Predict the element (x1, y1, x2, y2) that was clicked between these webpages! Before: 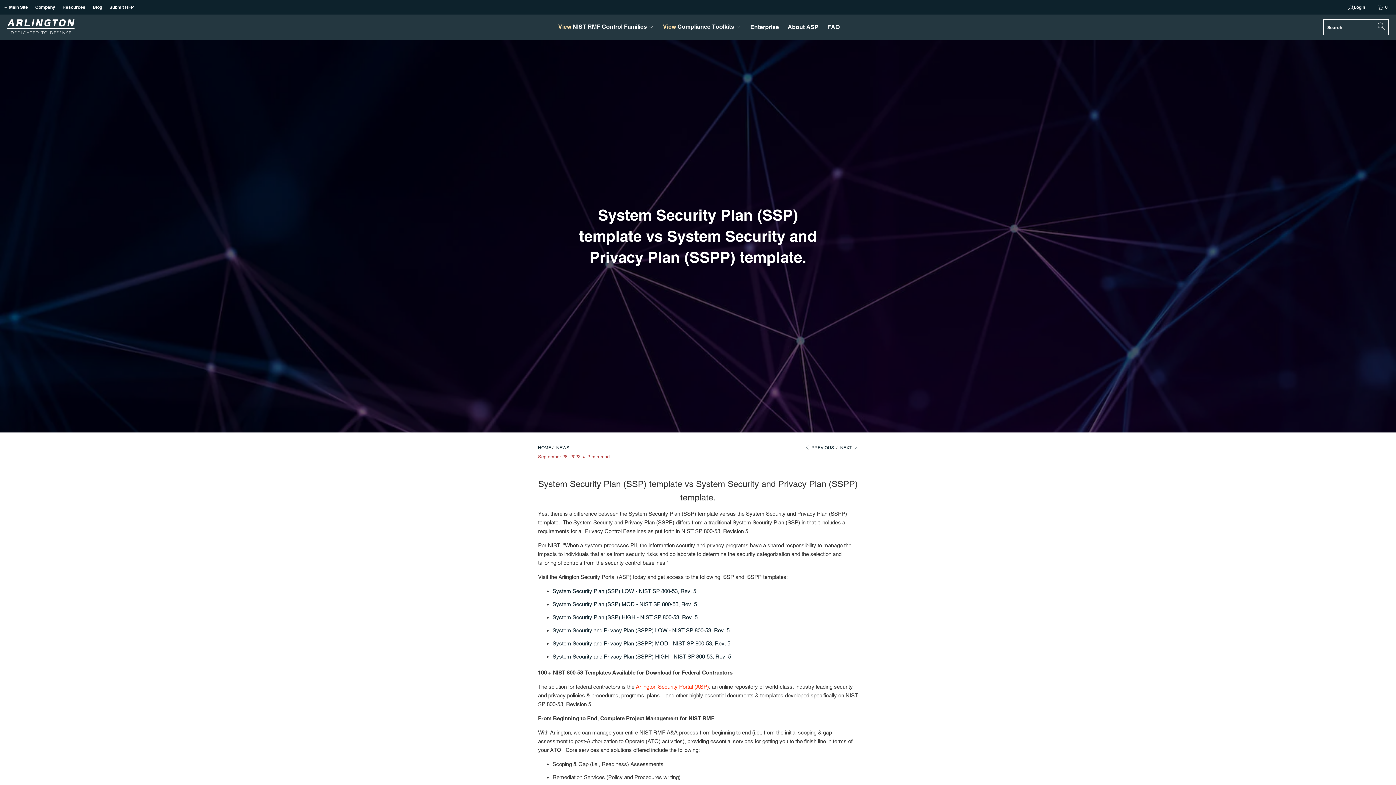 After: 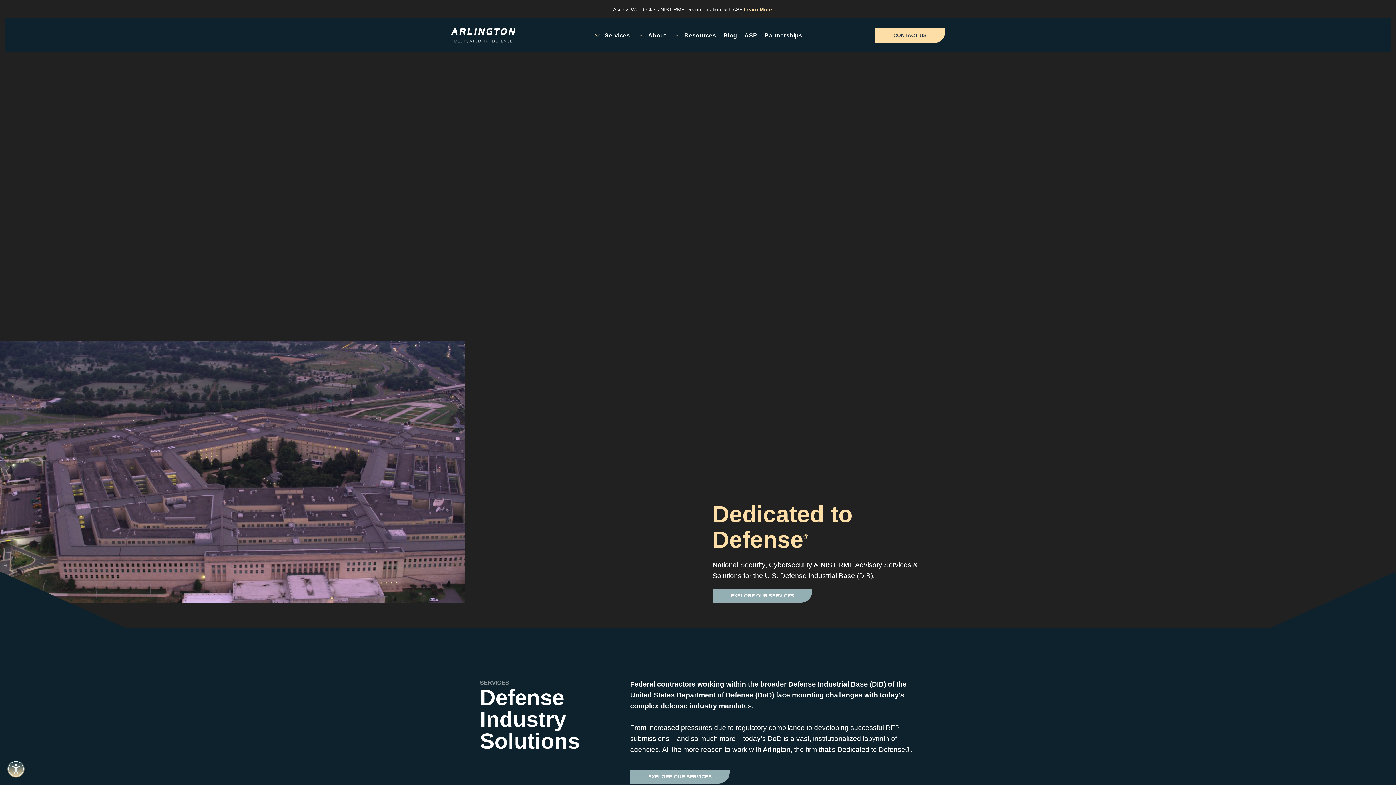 Action: bbox: (109, 2, 133, 11) label: Submit RFP